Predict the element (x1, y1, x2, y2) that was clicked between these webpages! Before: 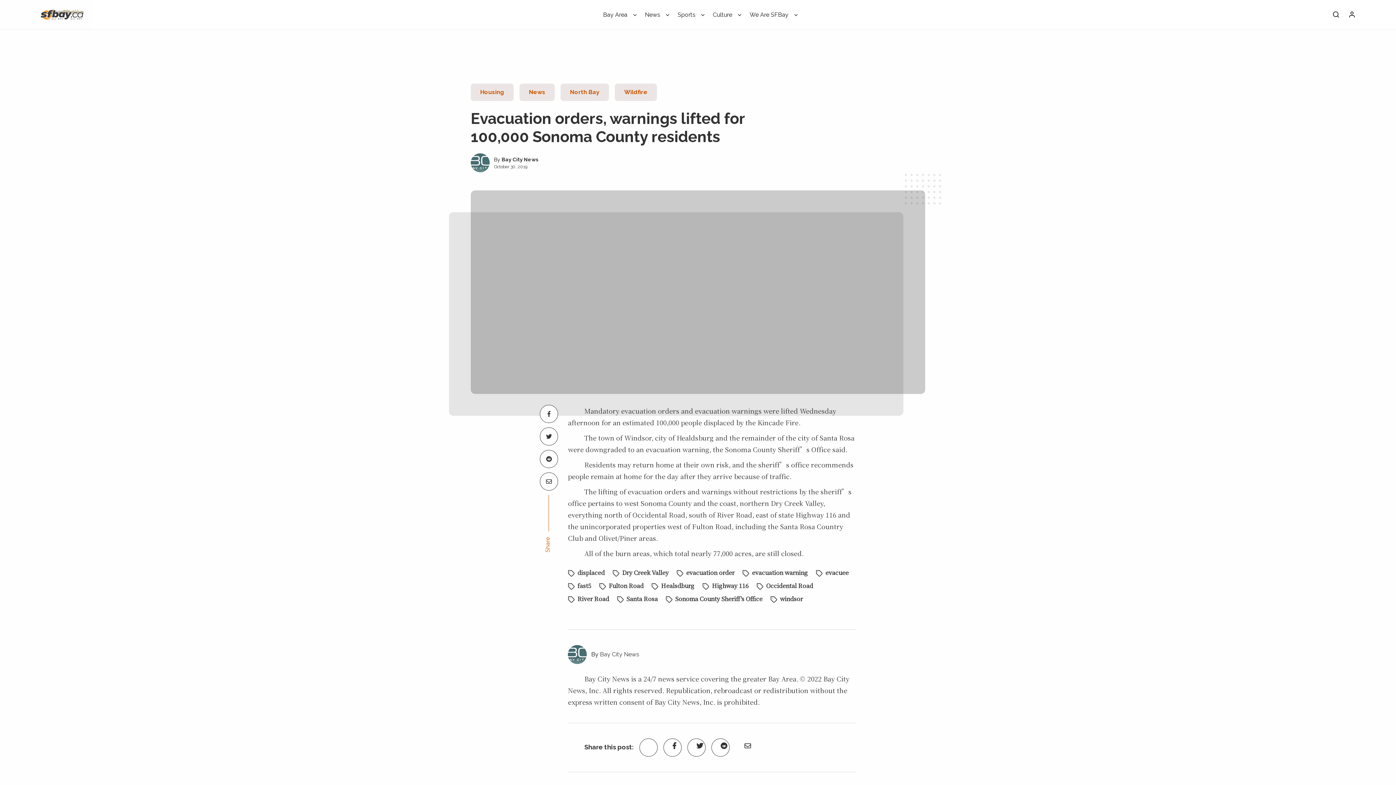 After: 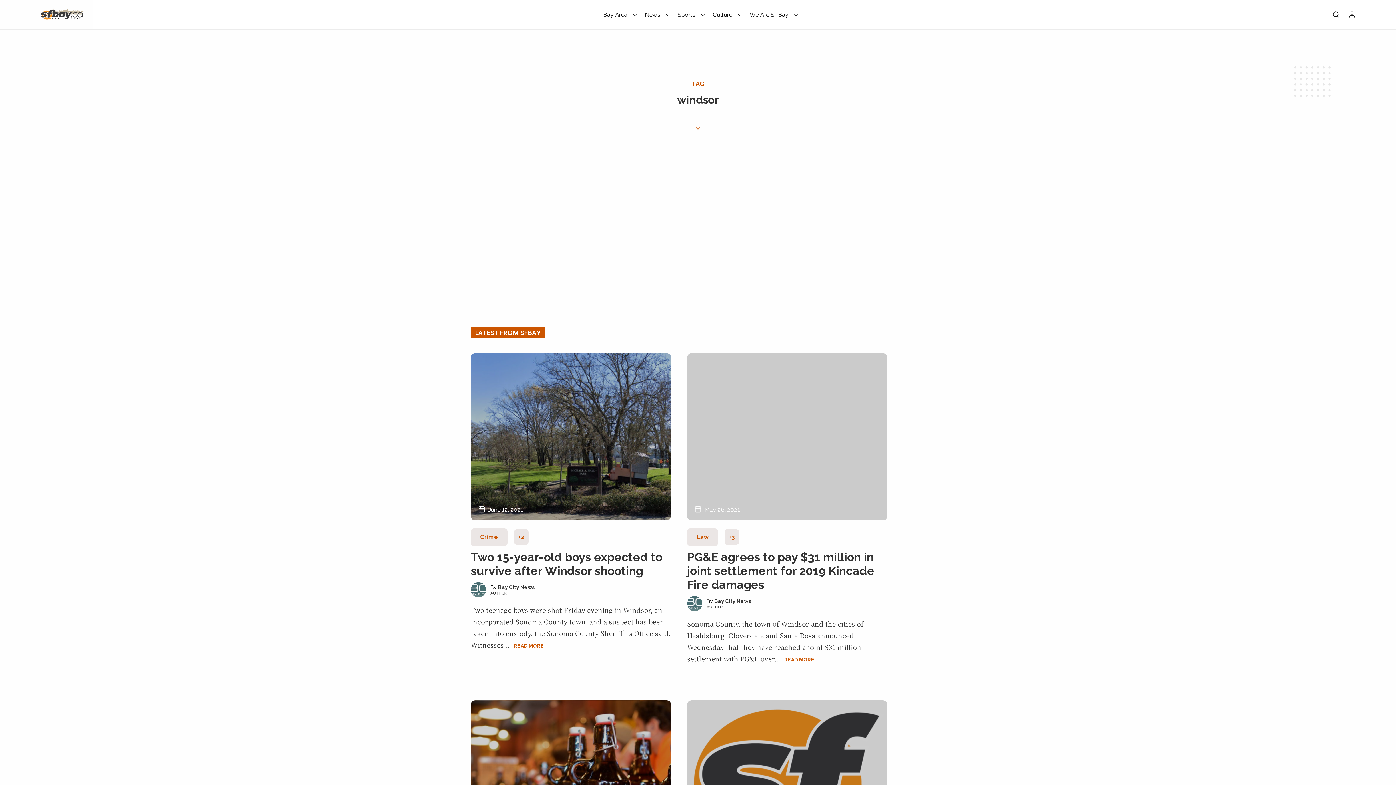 Action: bbox: (770, 594, 803, 603) label: windsor